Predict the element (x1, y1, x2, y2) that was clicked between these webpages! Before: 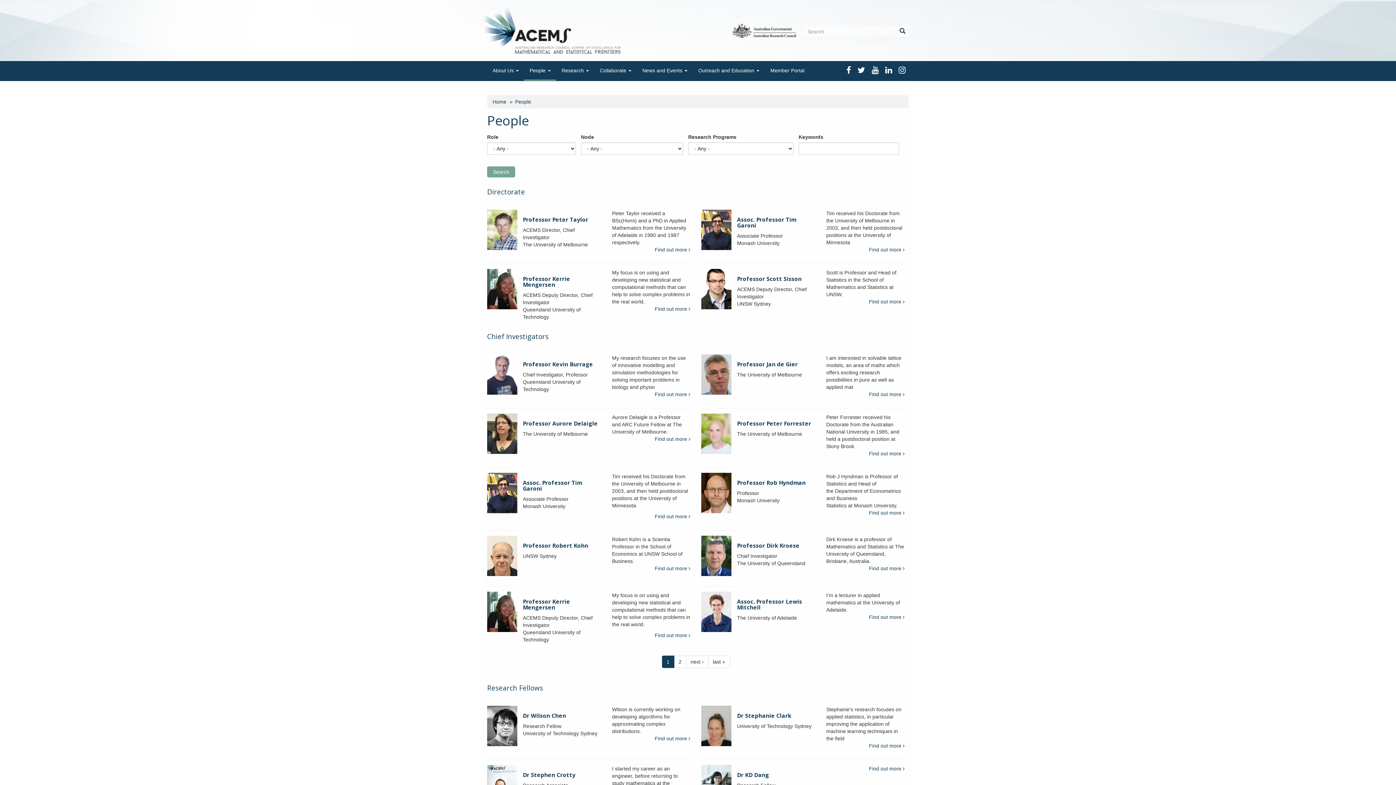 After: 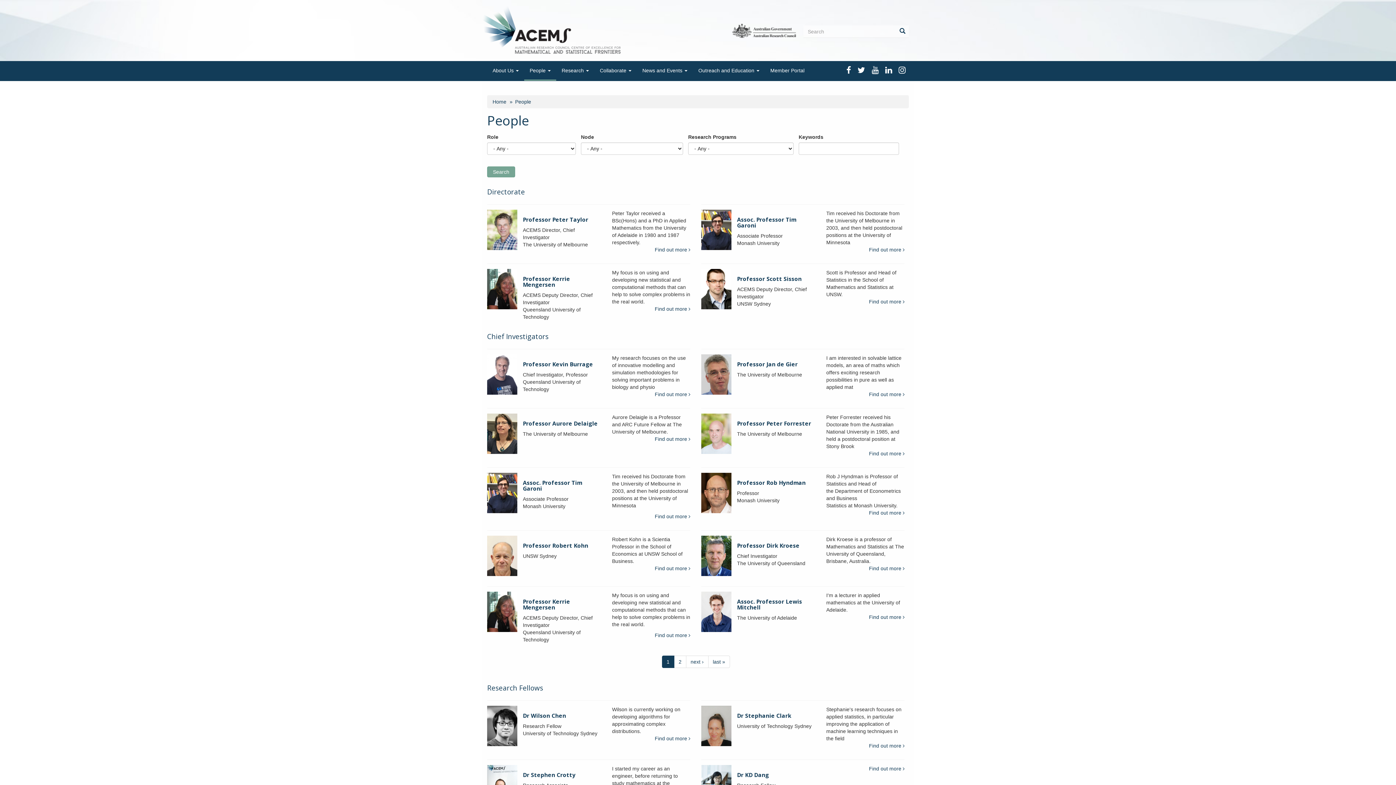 Action: bbox: (868, 63, 882, 77)